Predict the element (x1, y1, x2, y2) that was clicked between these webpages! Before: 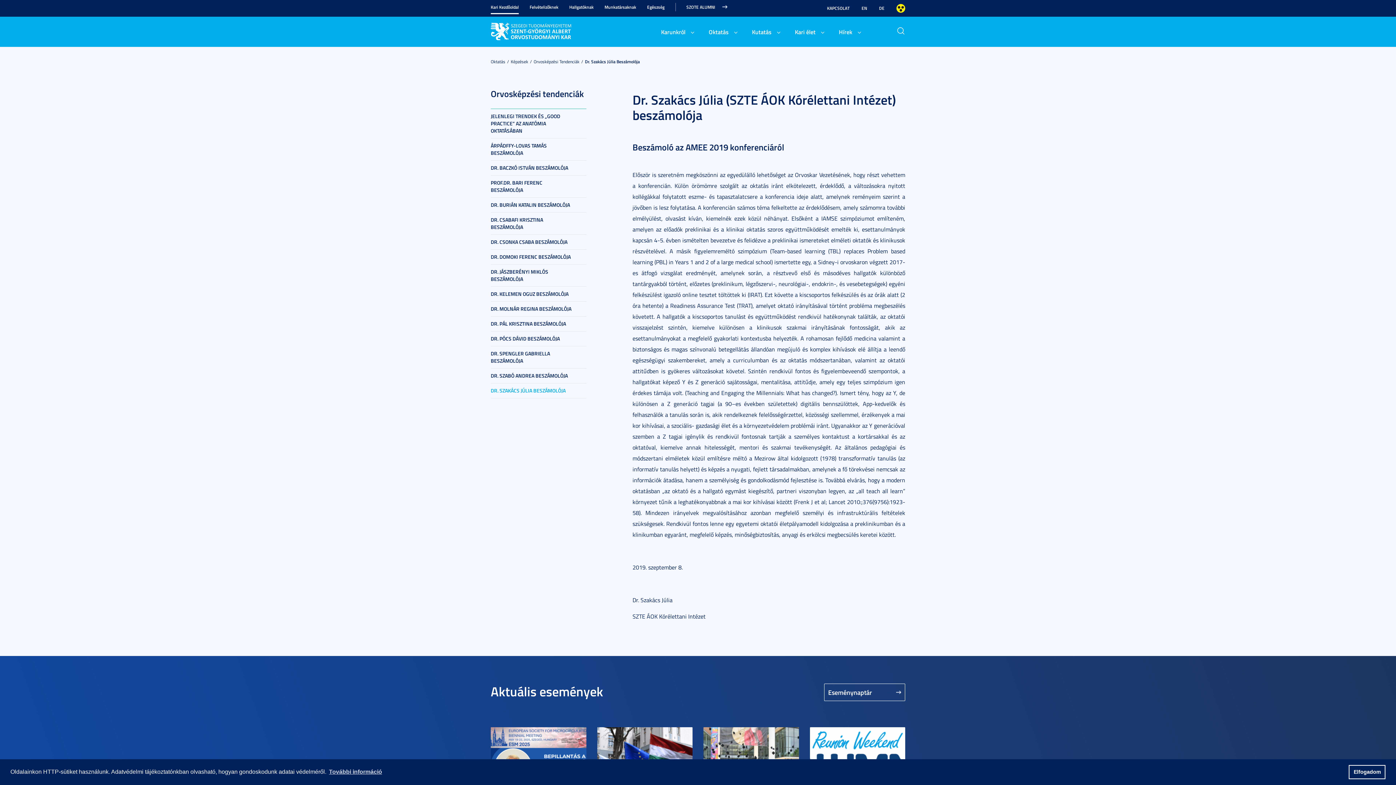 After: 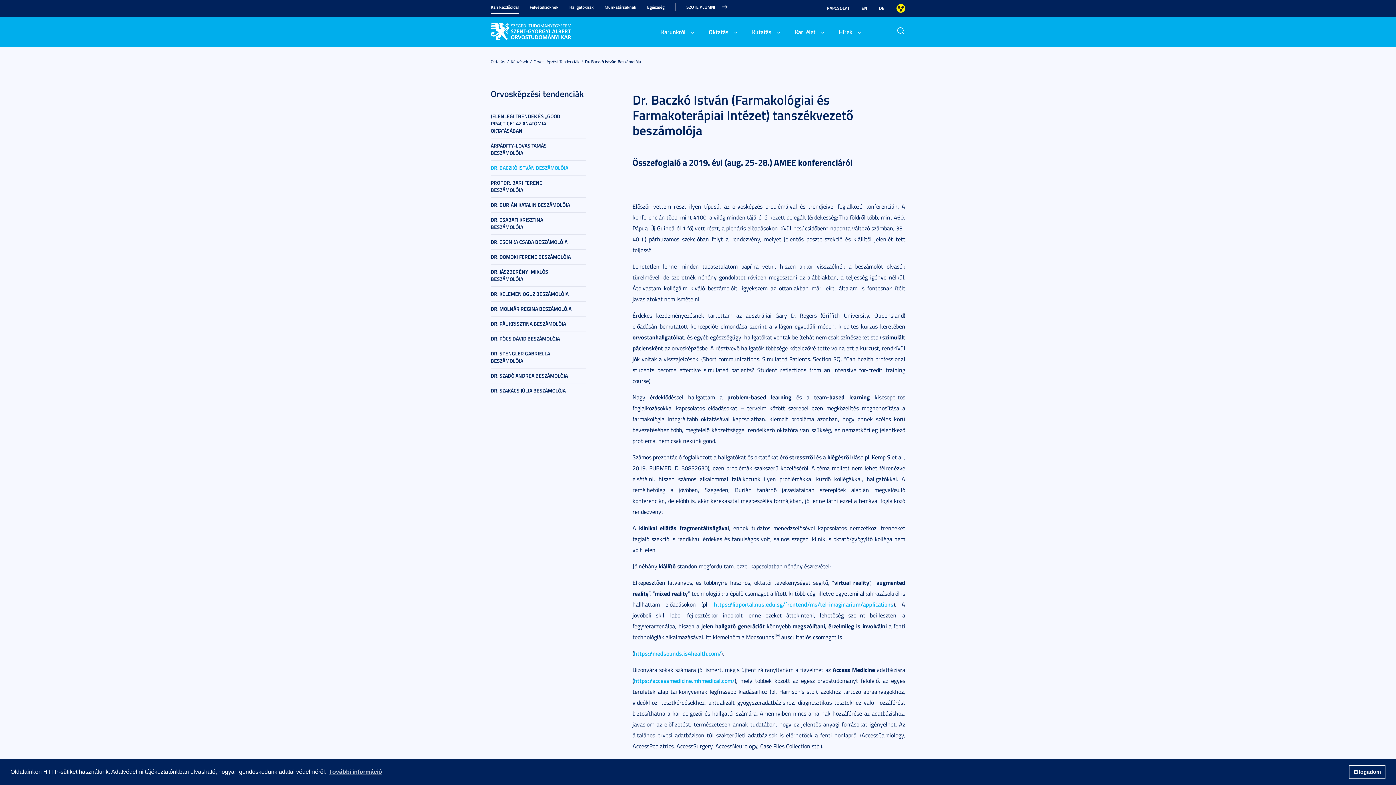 Action: label: DR. BACZKÓ ISTVÁN BESZÁMOLÓJA bbox: (490, 160, 586, 175)